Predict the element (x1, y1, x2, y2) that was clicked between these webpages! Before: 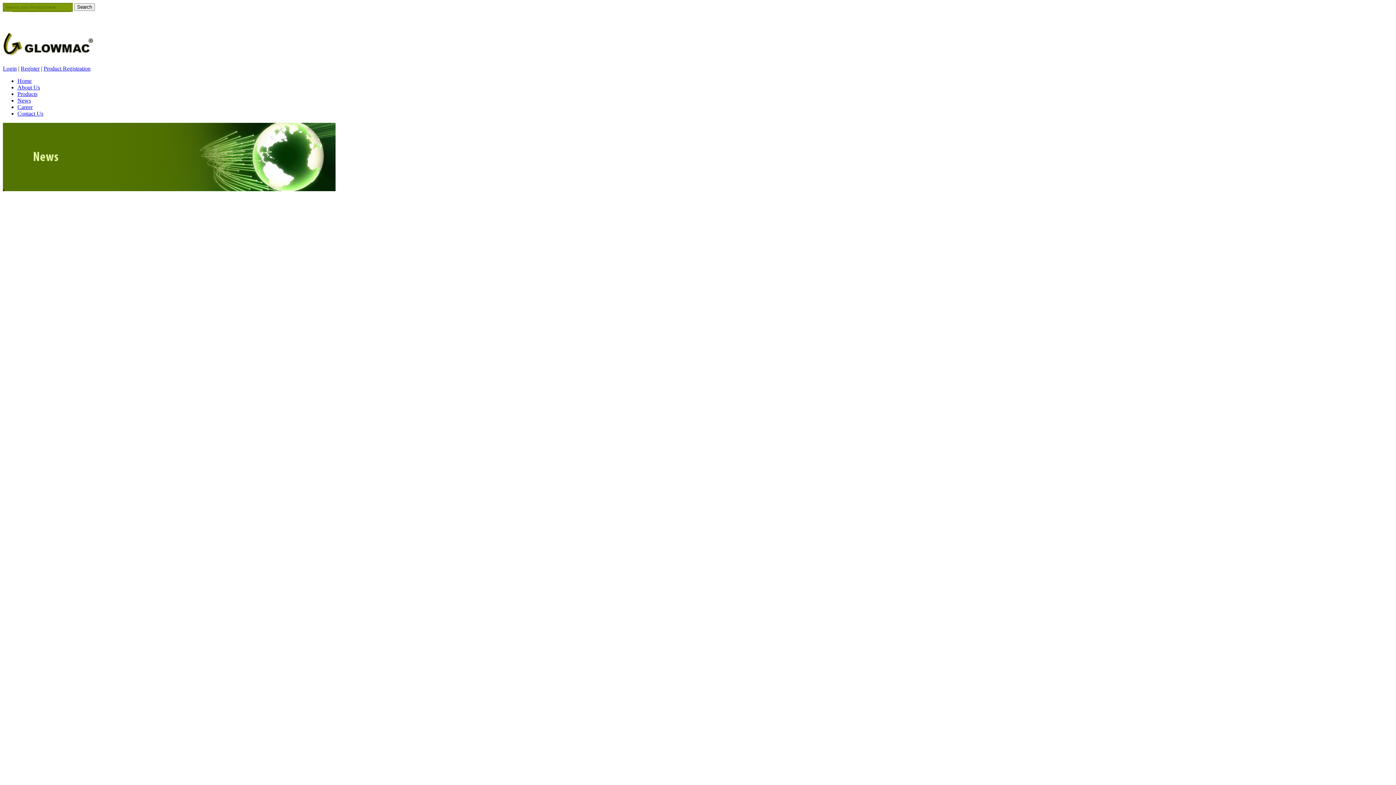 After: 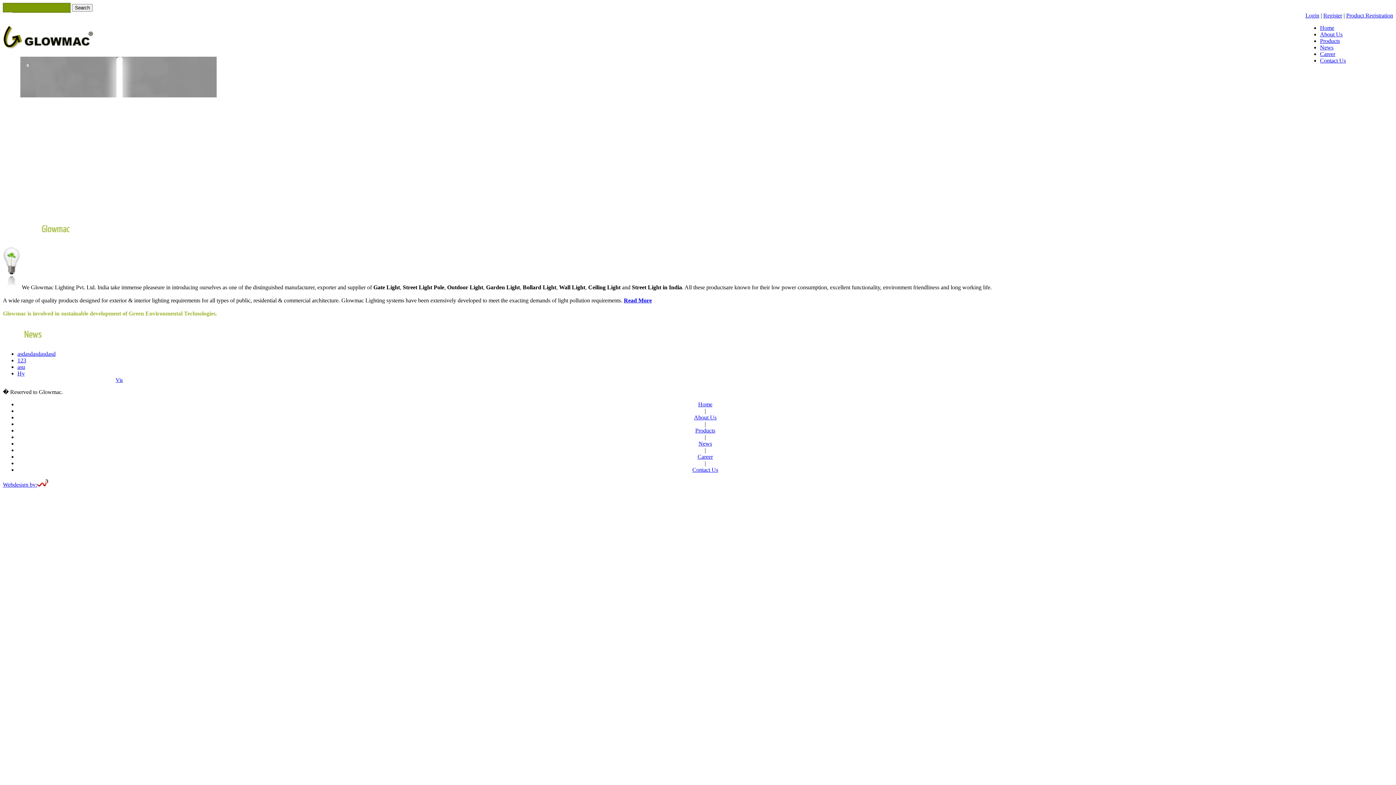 Action: label: Home bbox: (17, 77, 31, 83)